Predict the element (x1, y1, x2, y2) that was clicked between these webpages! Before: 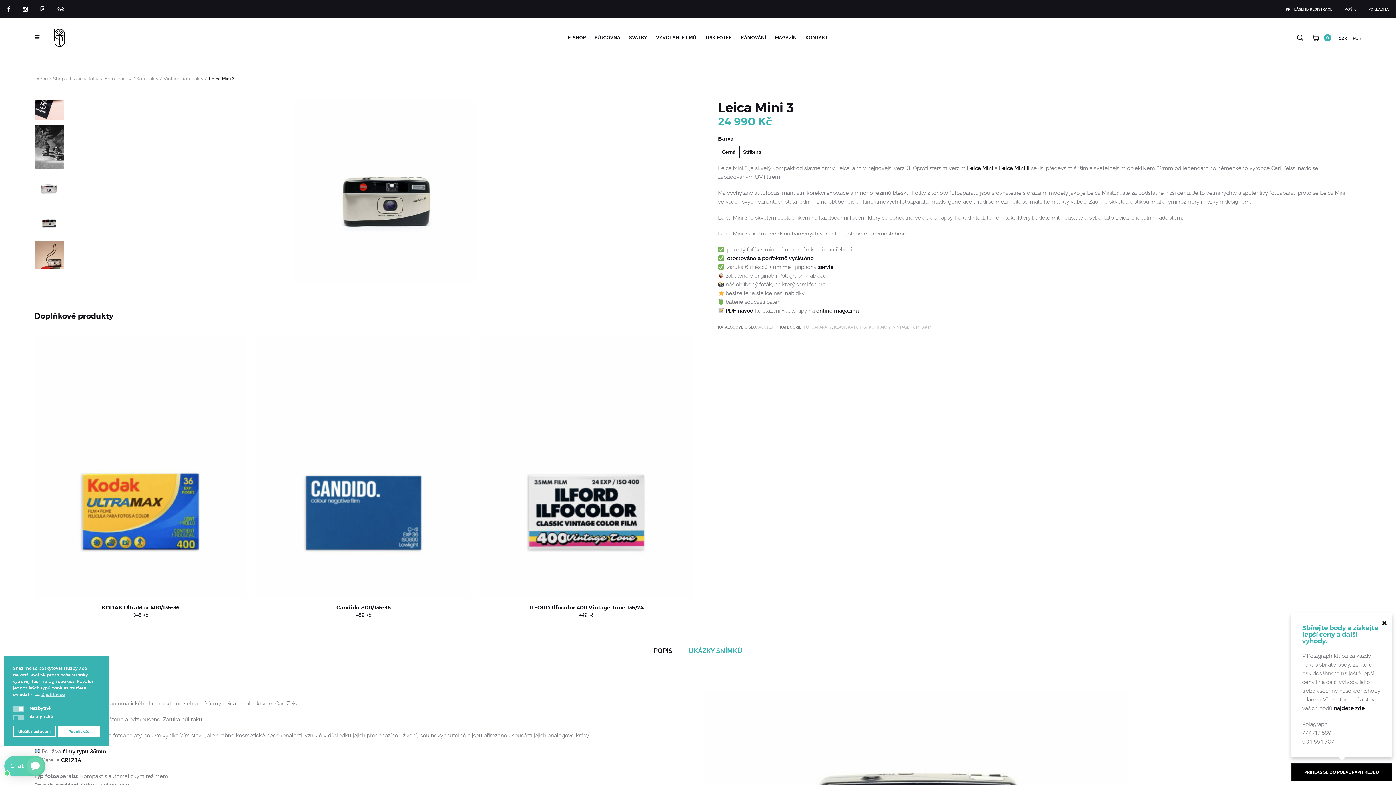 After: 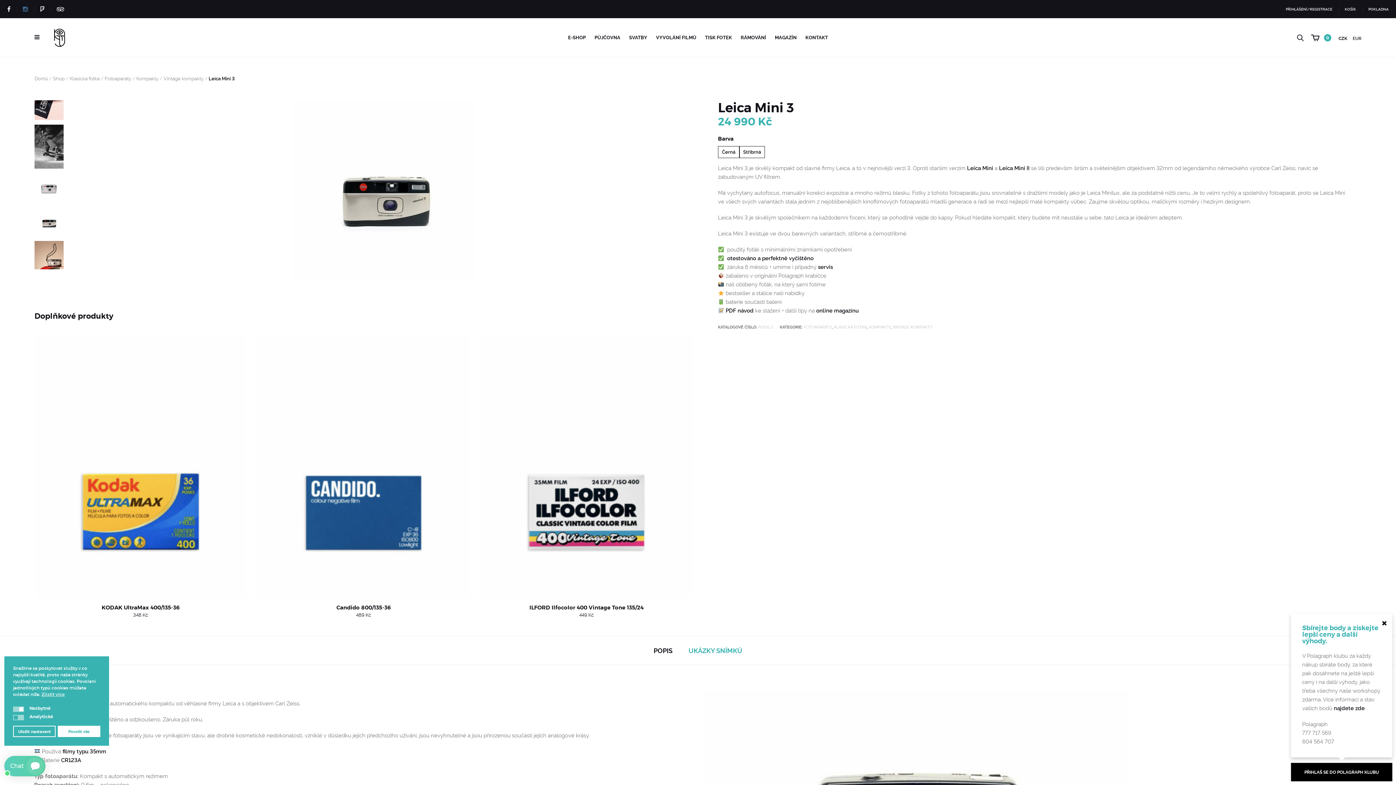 Action: bbox: (17, 5, 28, 12)